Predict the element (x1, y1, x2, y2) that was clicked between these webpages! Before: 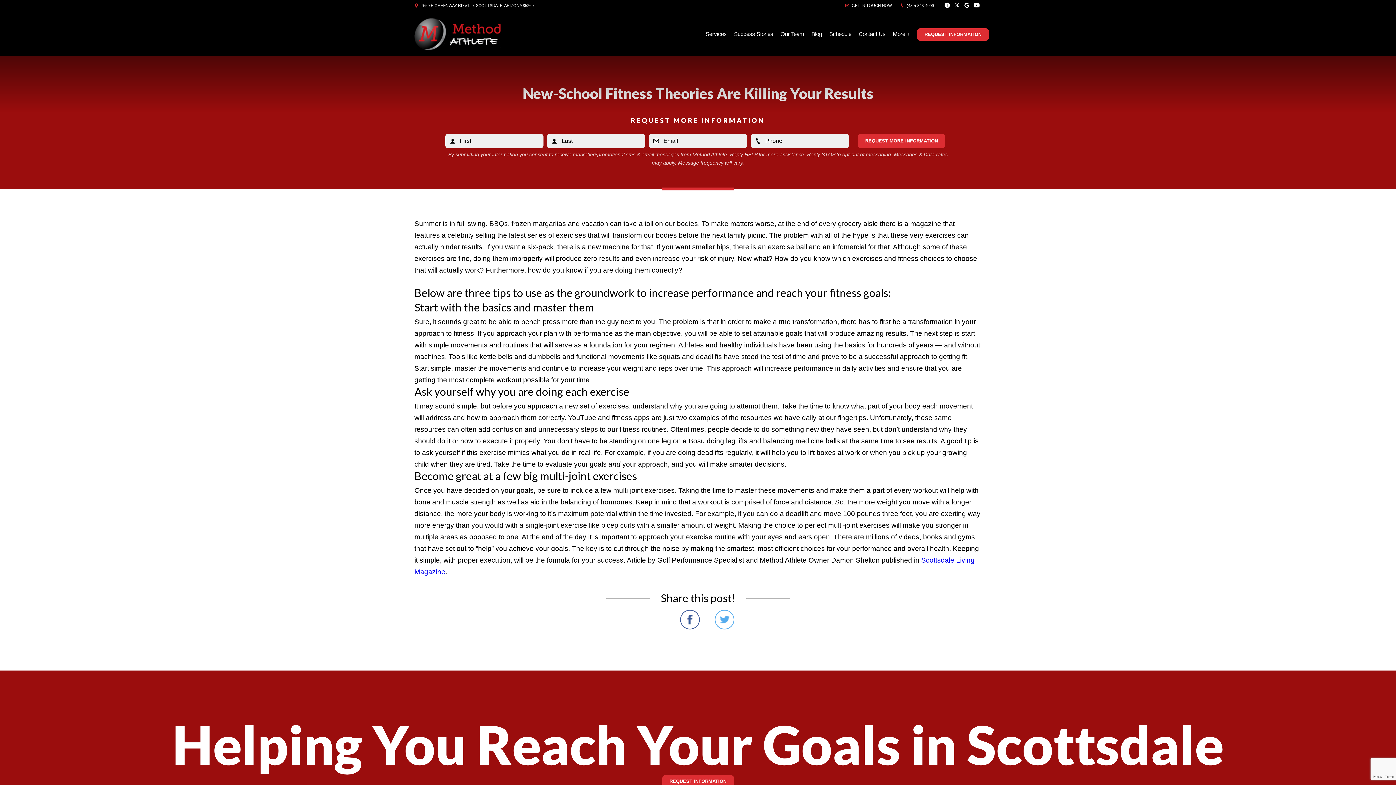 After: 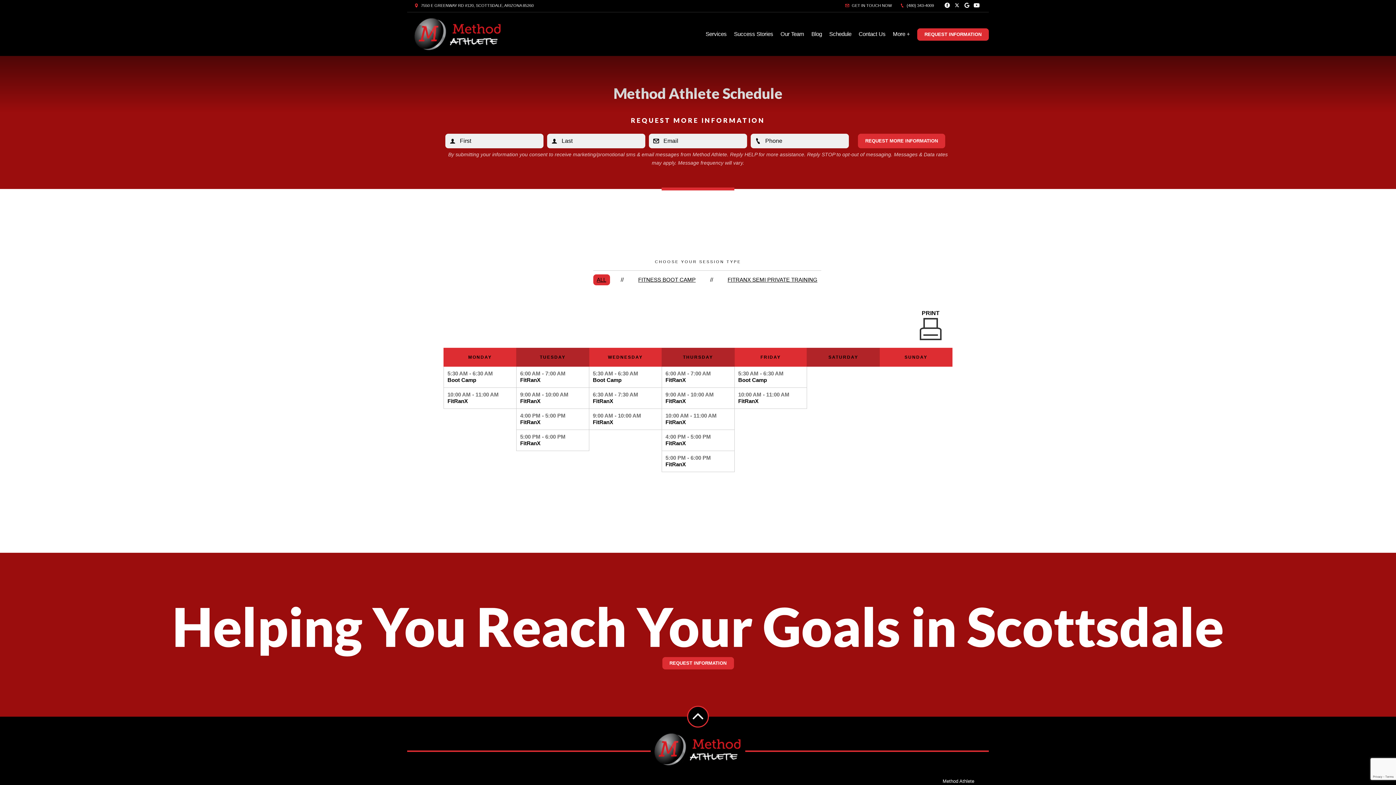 Action: bbox: (825, 24, 855, 44) label: Schedule